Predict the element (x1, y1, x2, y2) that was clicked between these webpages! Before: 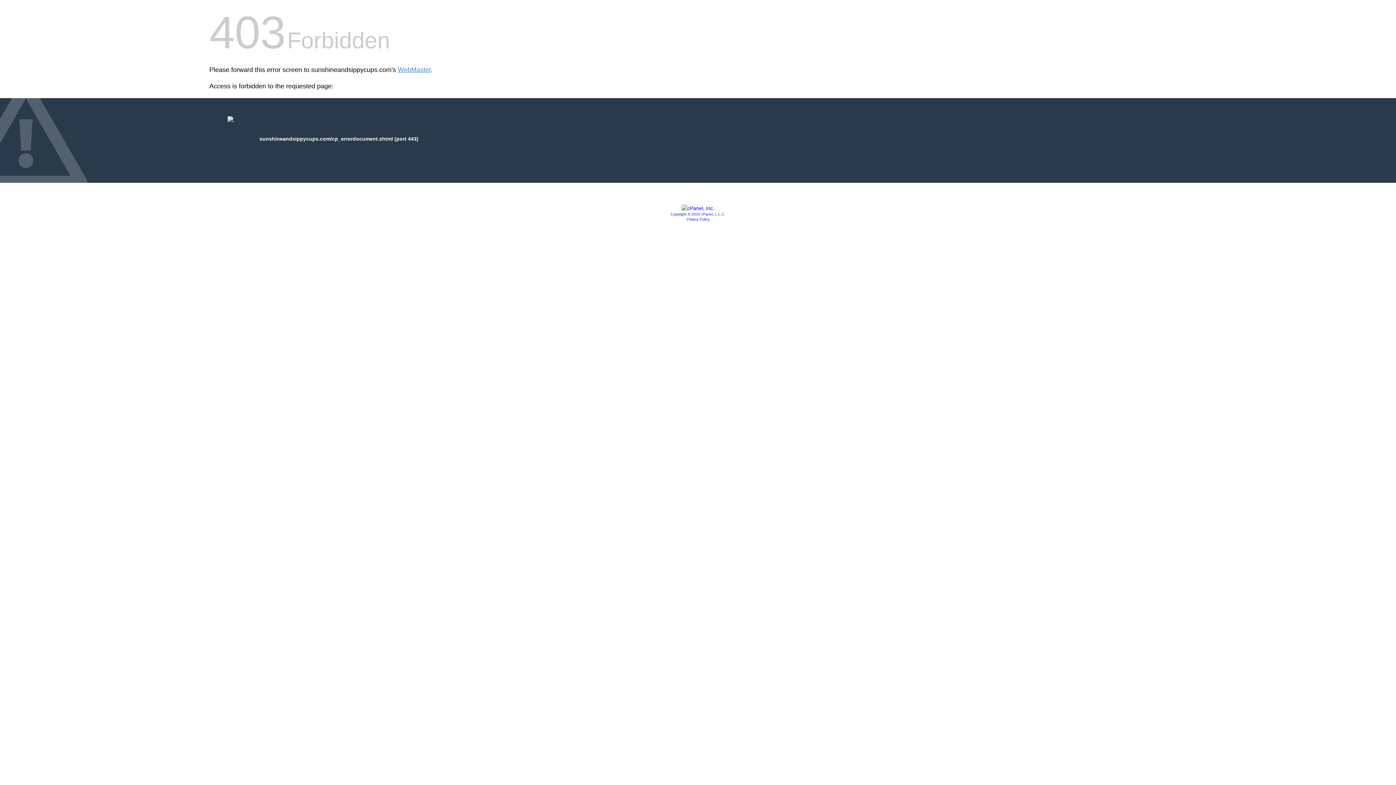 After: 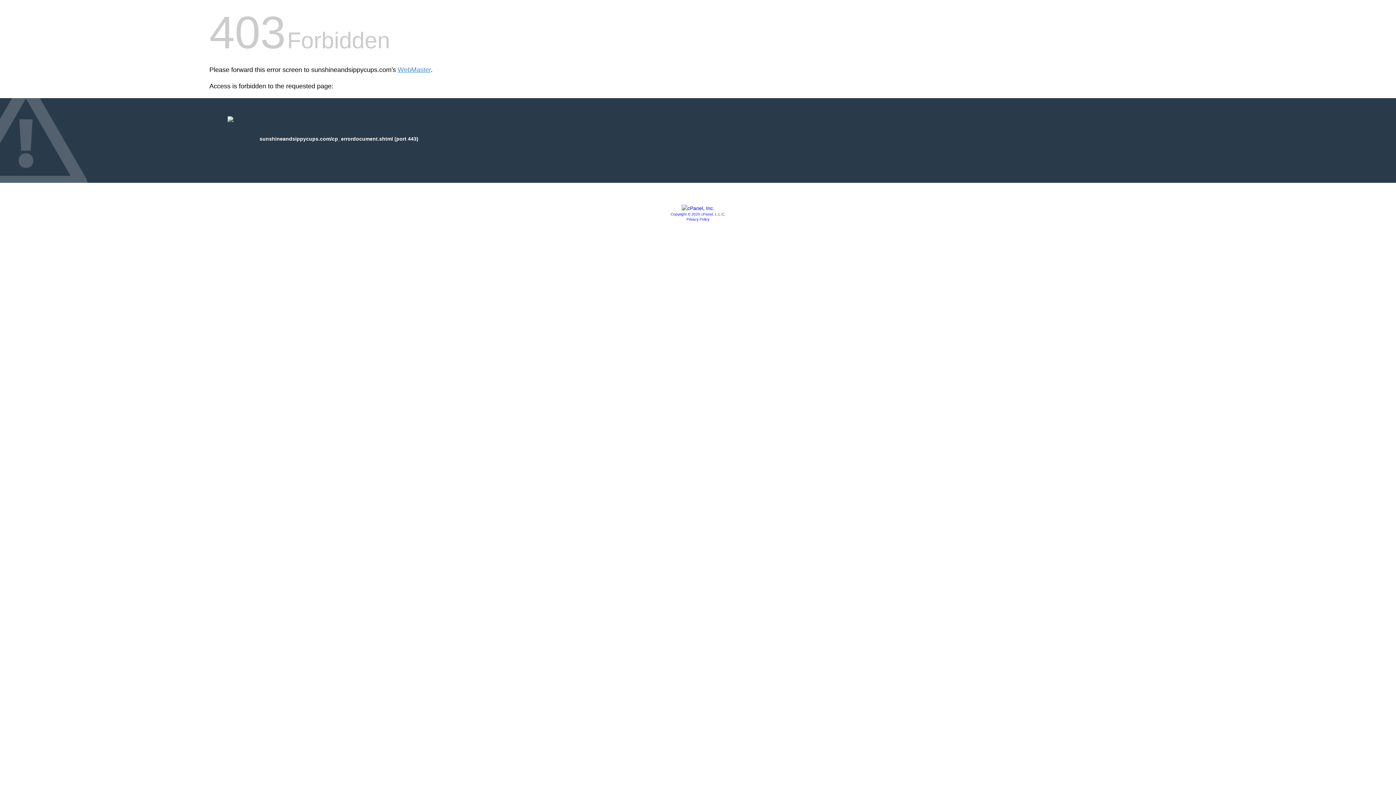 Action: bbox: (681, 205, 714, 211)